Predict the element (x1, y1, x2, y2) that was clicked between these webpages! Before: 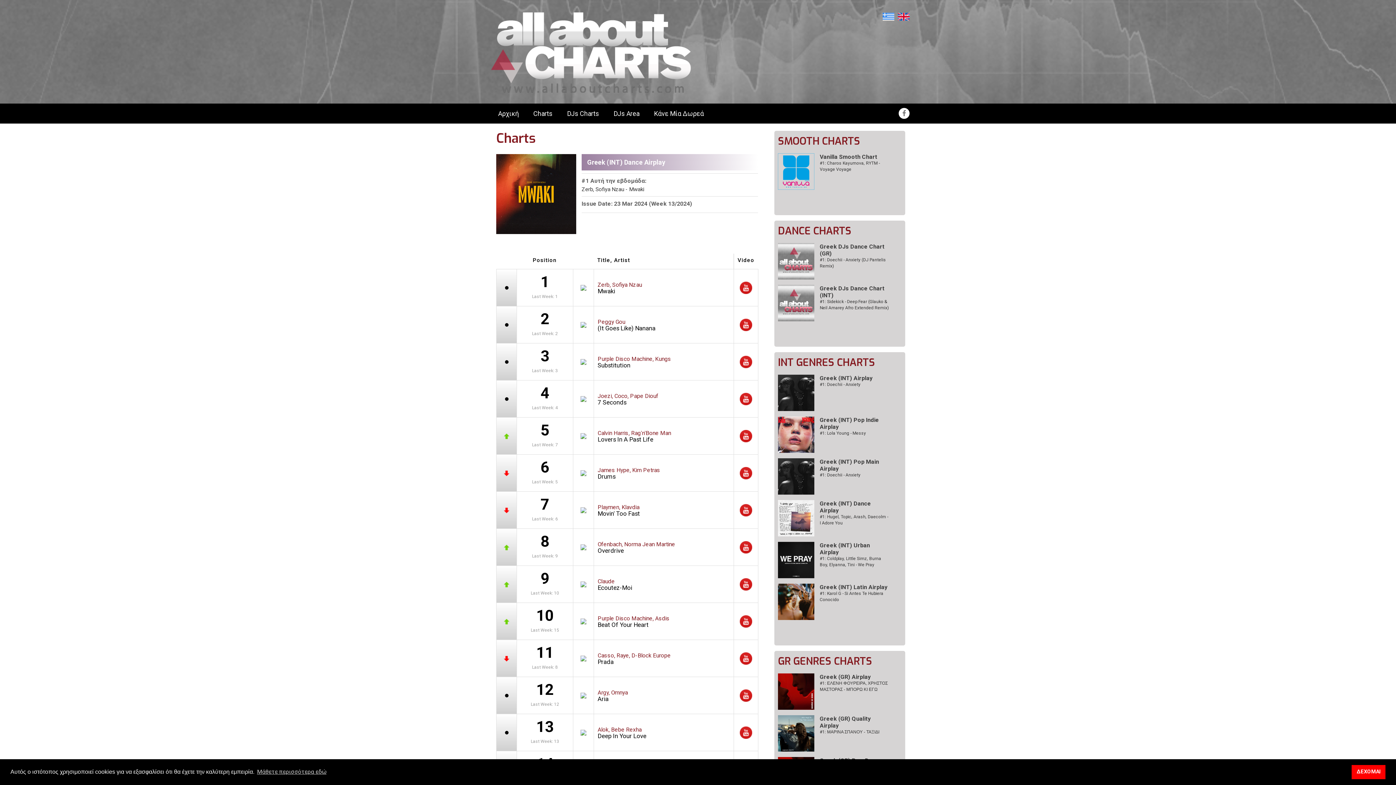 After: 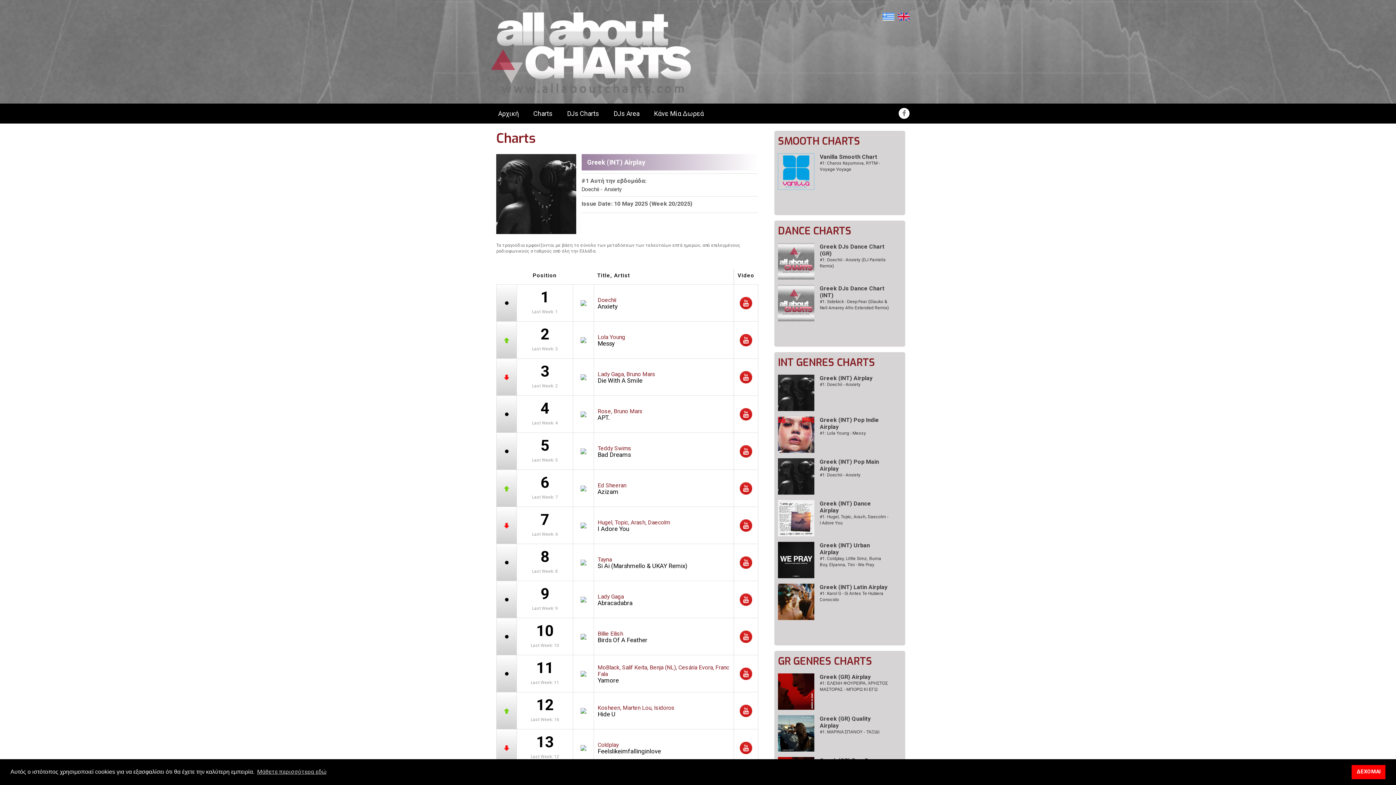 Action: bbox: (820, 374, 872, 381) label: Greek (INT) Airplay